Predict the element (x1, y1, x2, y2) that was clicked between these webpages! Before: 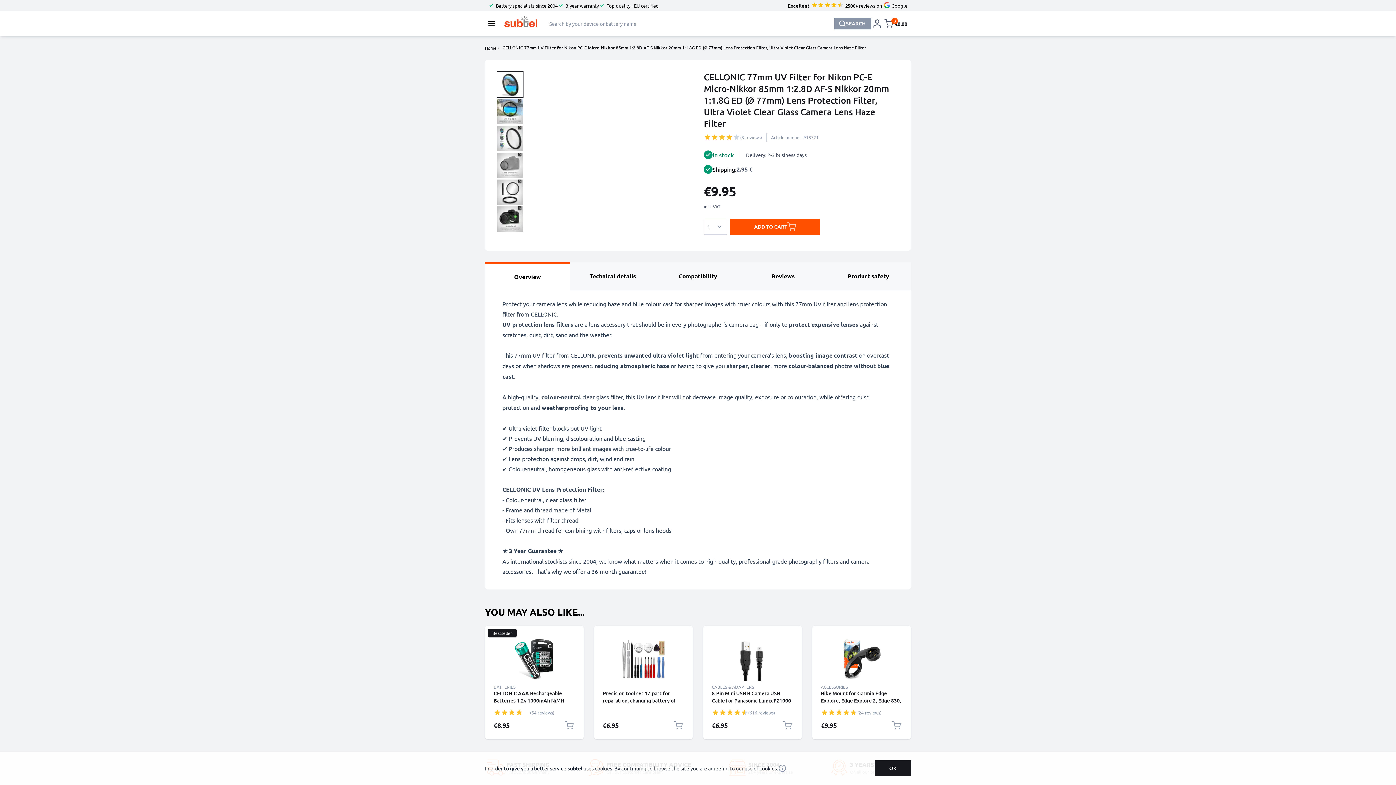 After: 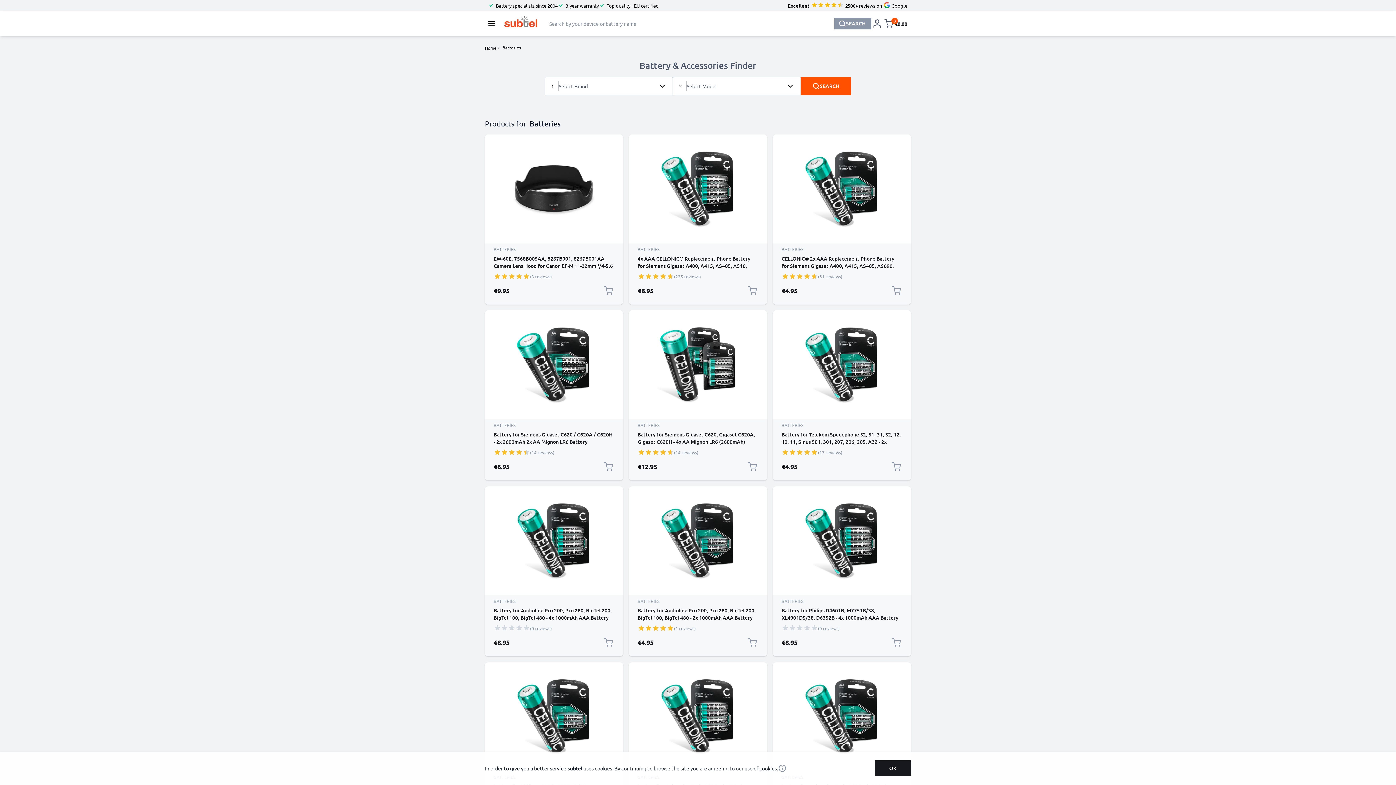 Action: label: BATTERIES bbox: (493, 684, 515, 690)